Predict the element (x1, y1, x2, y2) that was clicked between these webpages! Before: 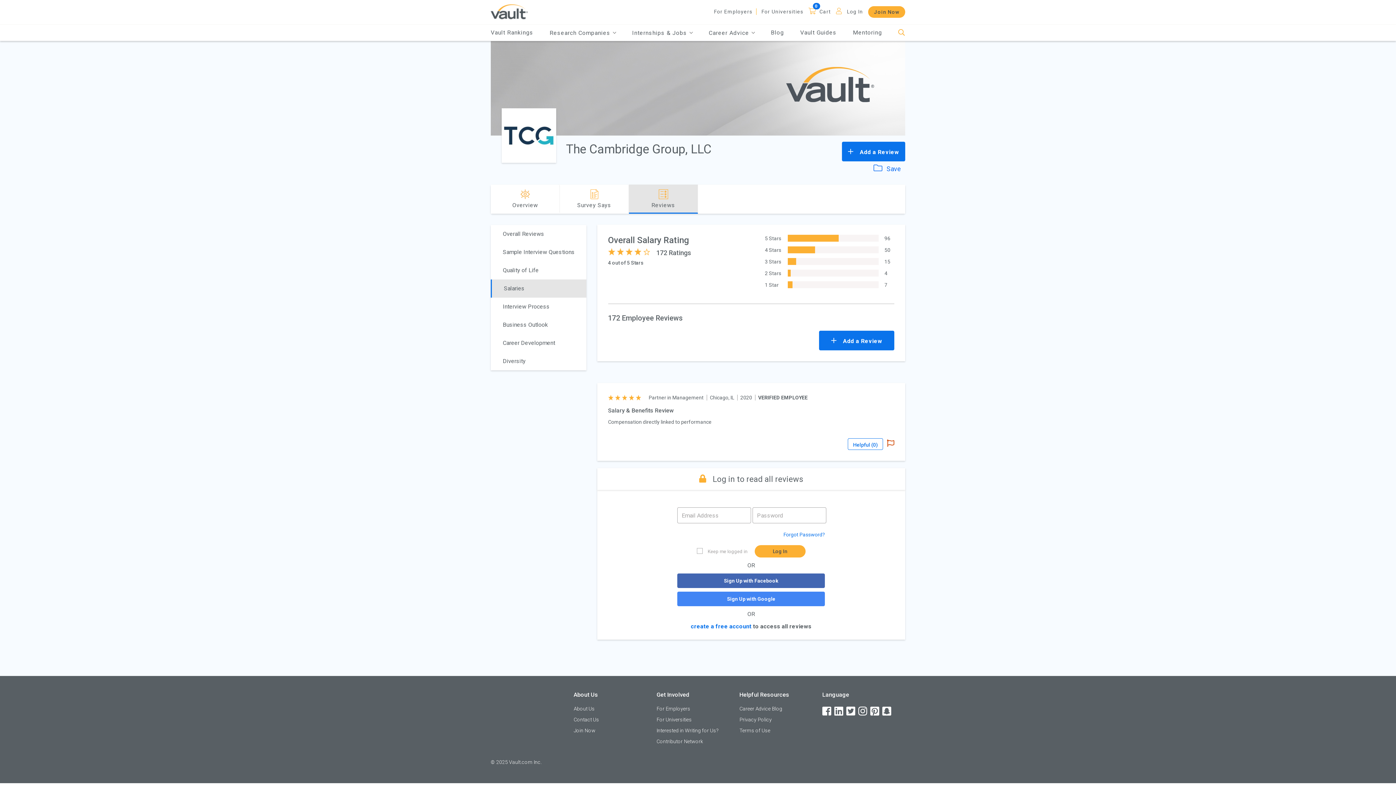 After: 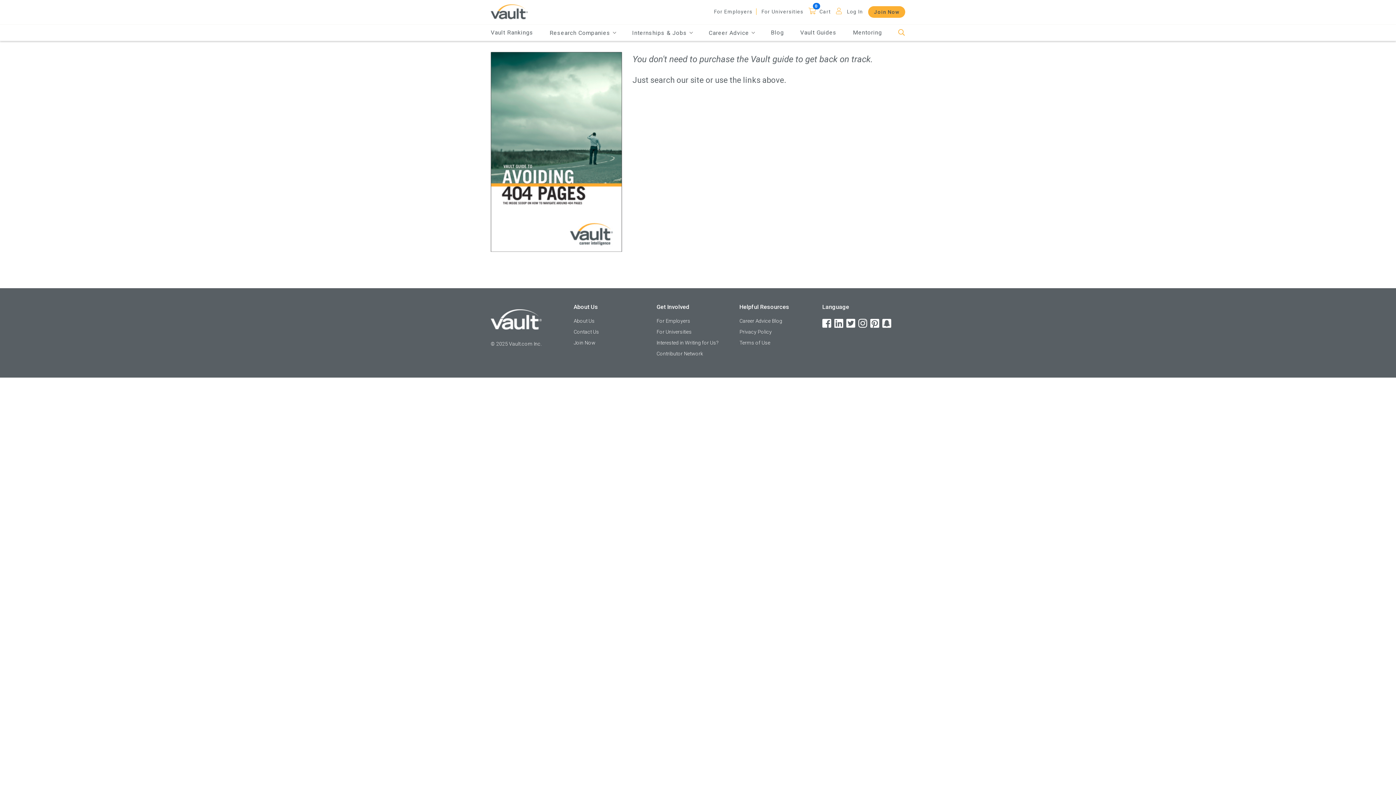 Action: label: Join Now bbox: (573, 728, 595, 733)